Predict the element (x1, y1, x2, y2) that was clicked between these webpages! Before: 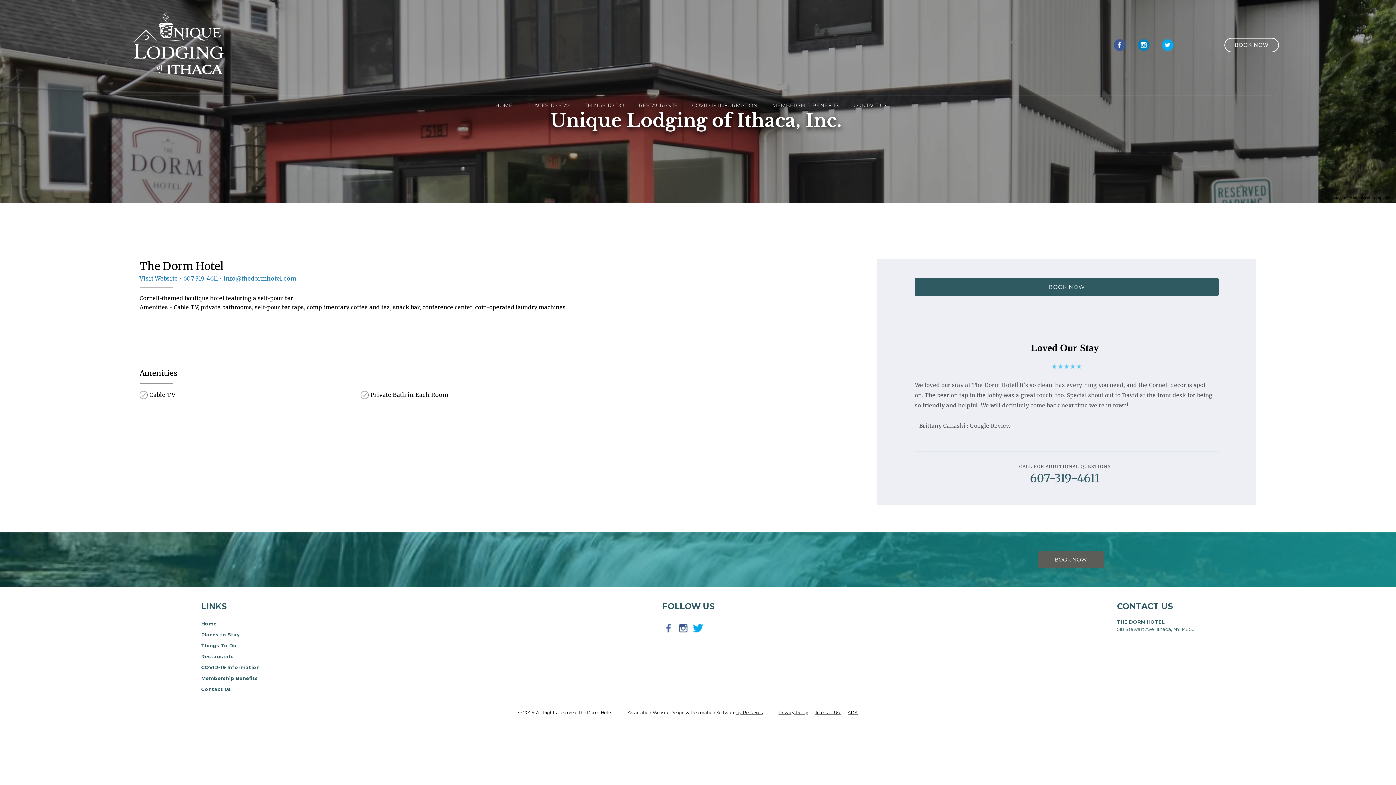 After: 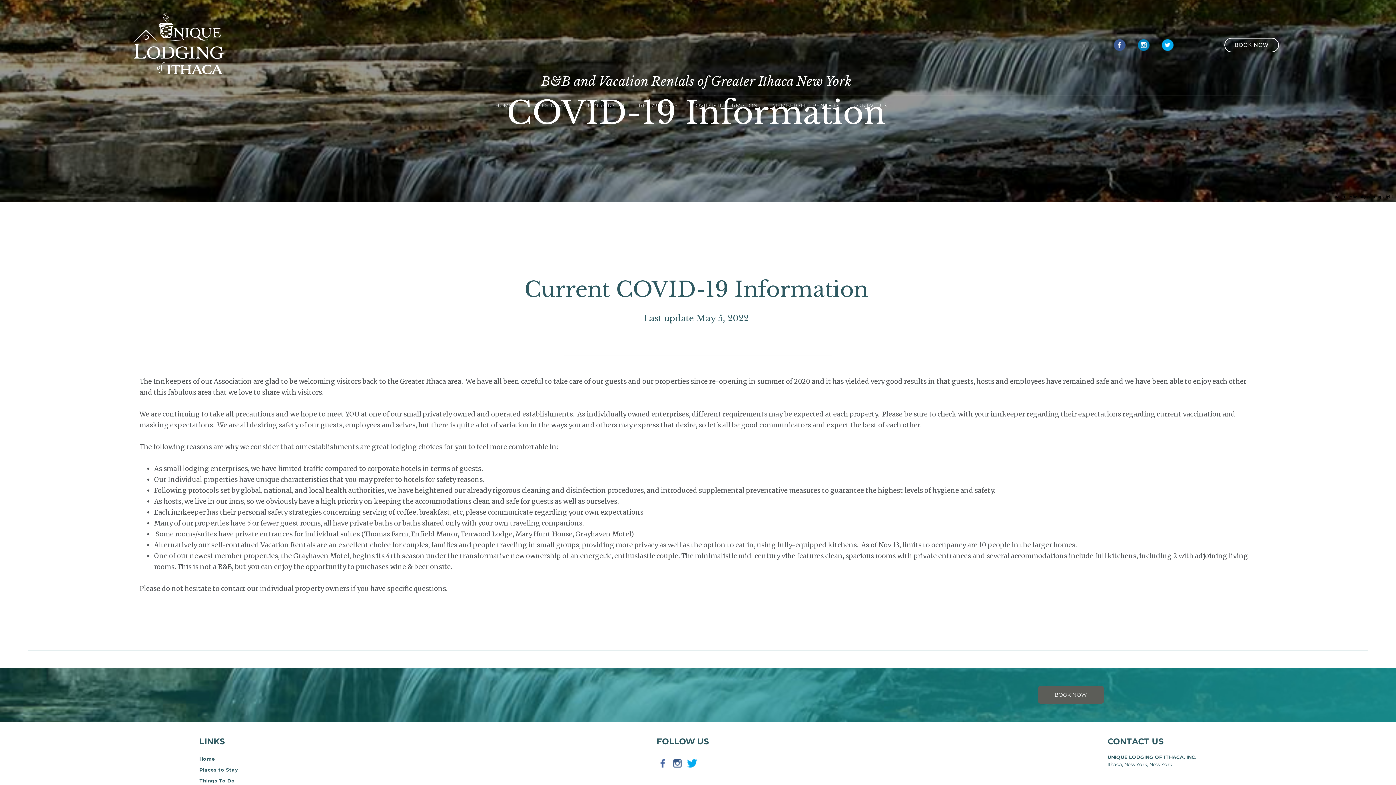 Action: label: COVID-19 INFORMATION bbox: (692, 102, 757, 108)